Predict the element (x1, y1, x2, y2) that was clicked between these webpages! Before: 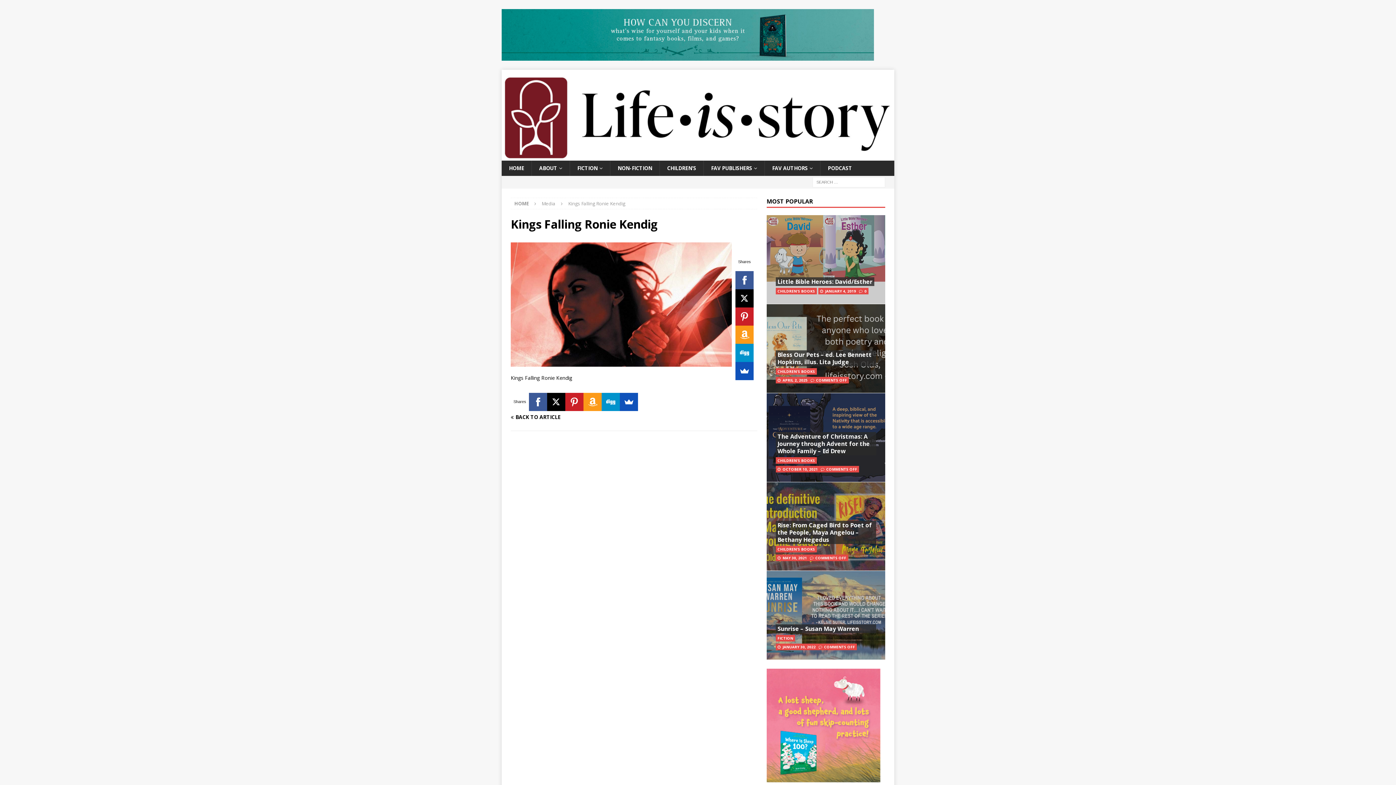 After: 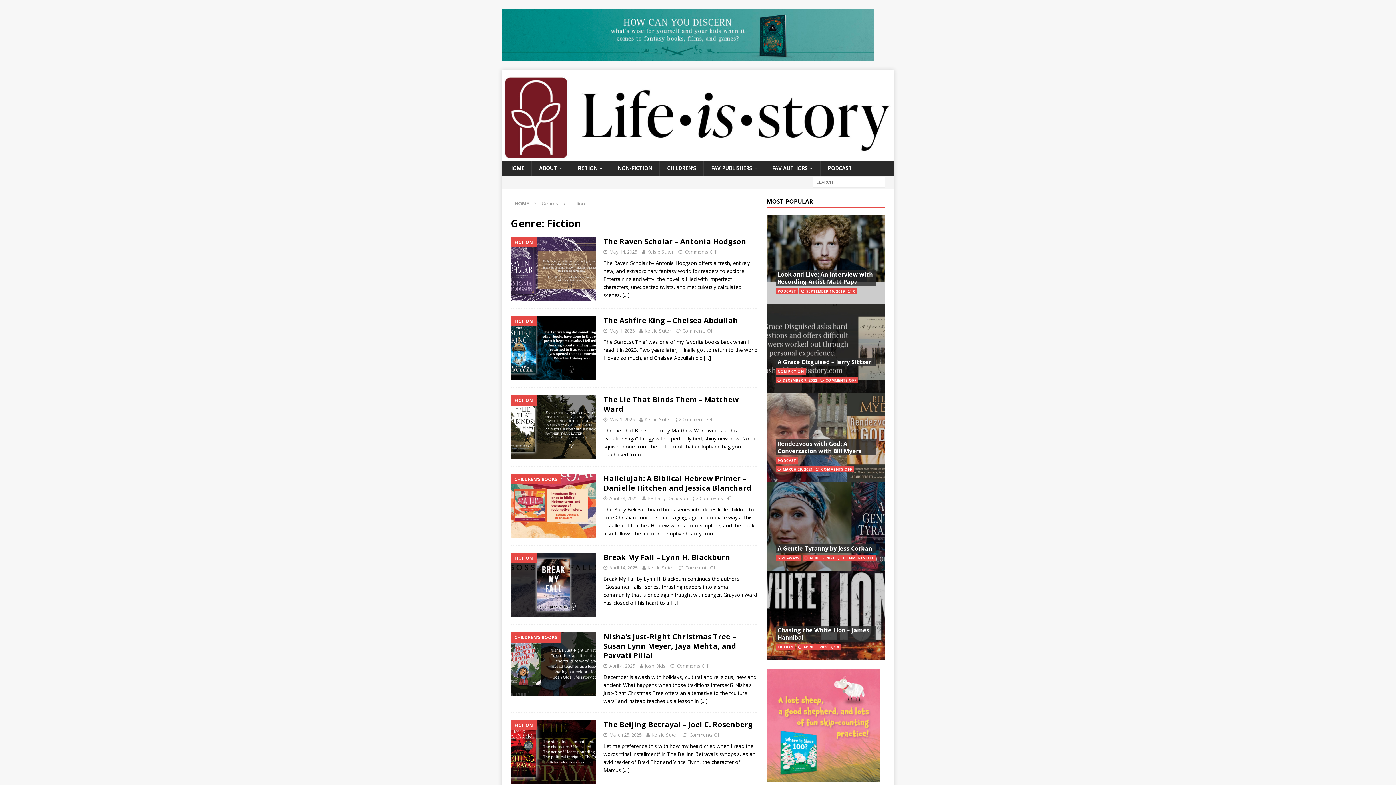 Action: label: FICTION bbox: (569, 160, 610, 175)